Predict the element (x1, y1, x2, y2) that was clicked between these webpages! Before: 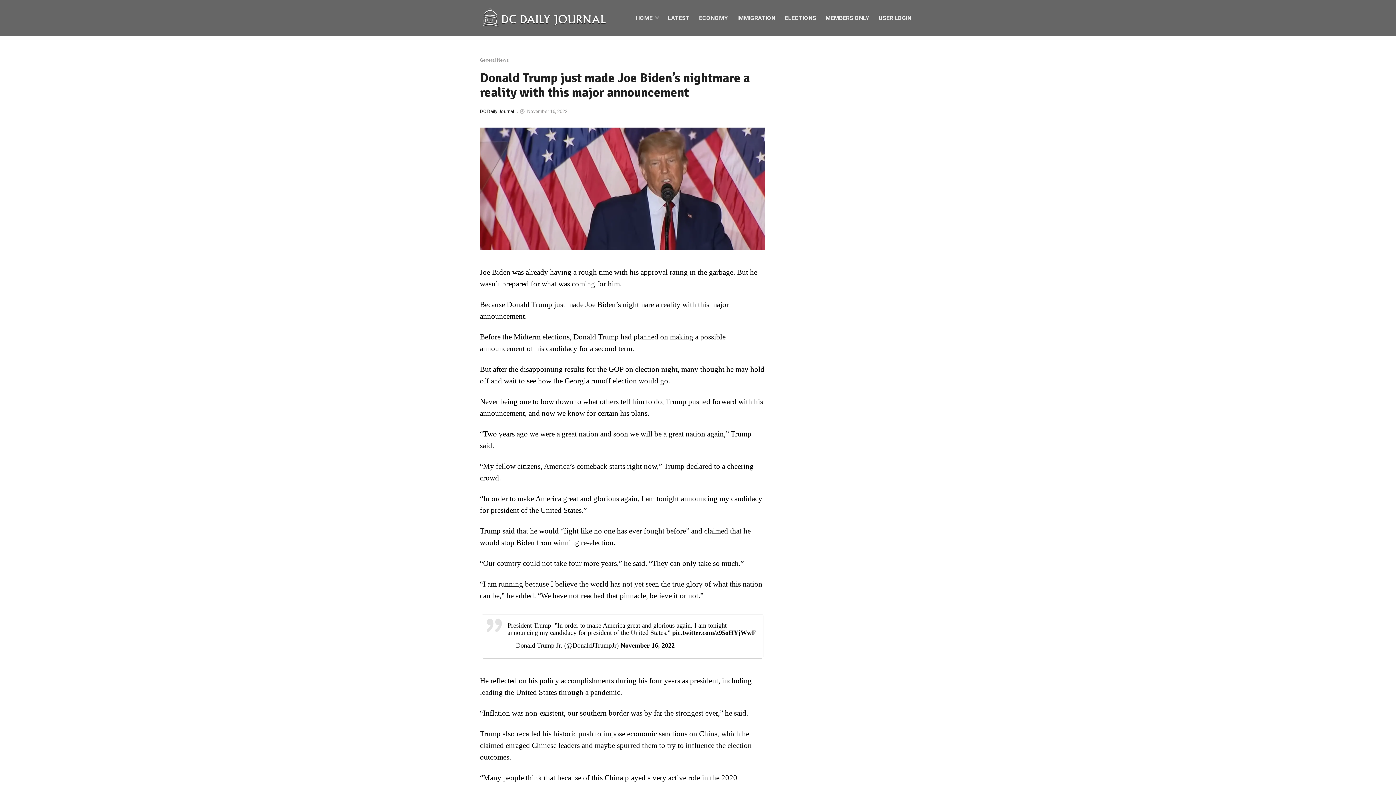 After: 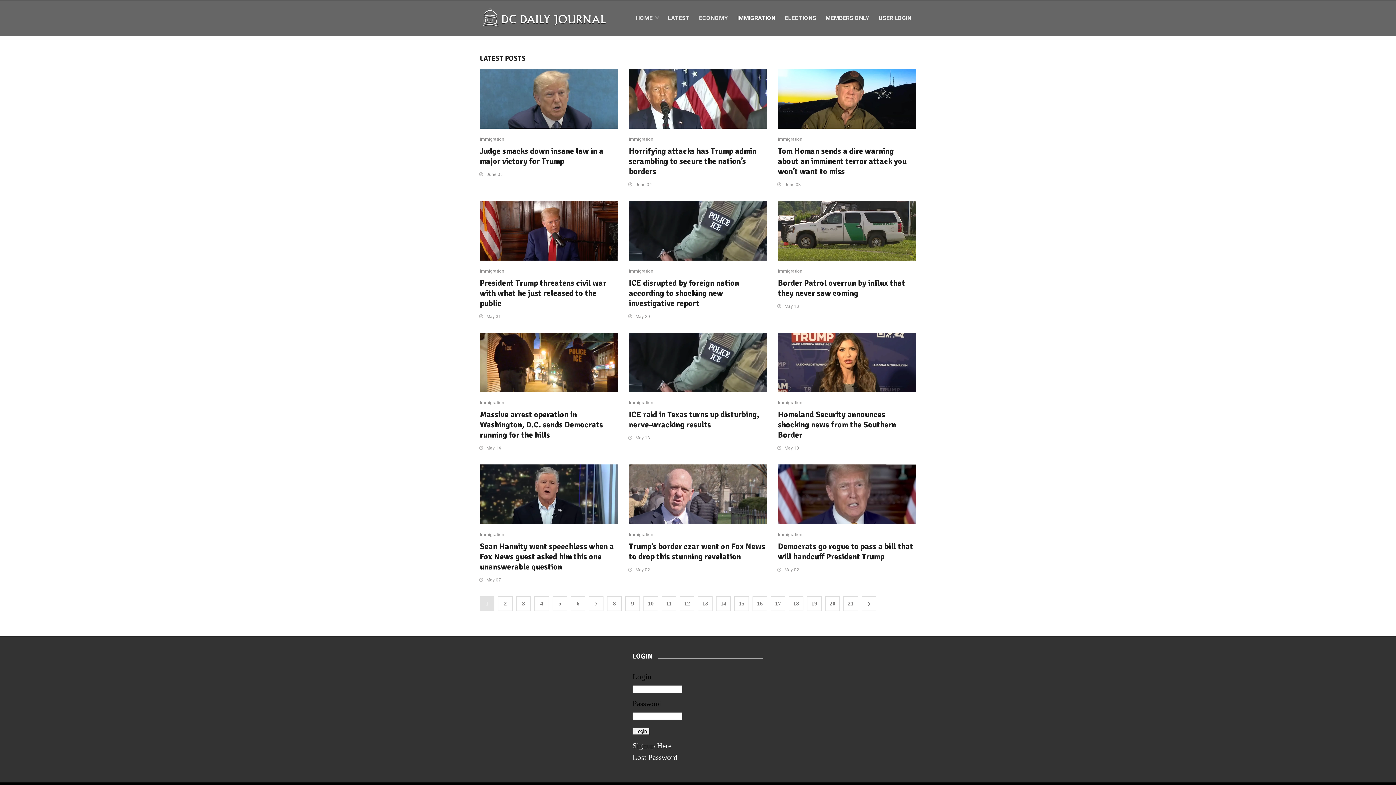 Action: bbox: (732, 0, 780, 36) label: IMMIGRATION